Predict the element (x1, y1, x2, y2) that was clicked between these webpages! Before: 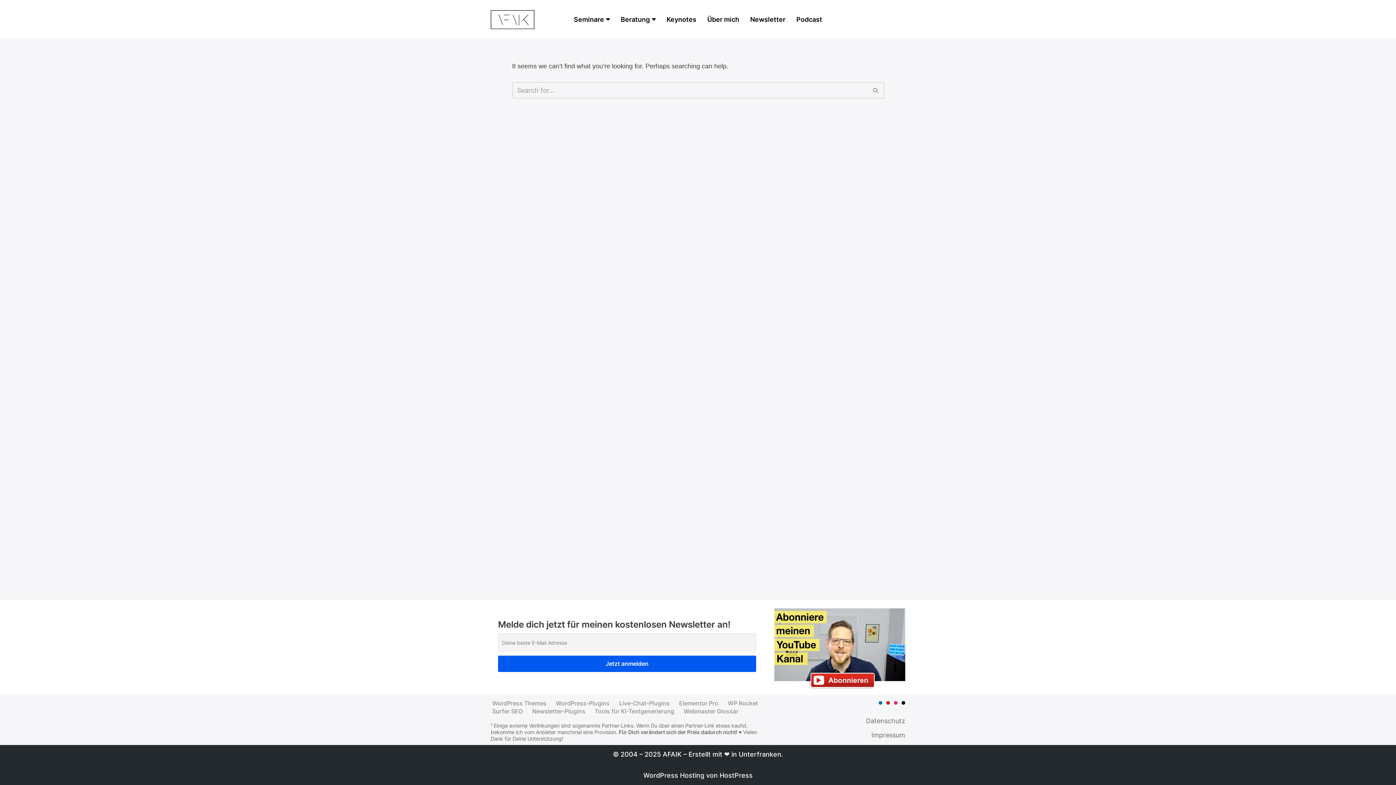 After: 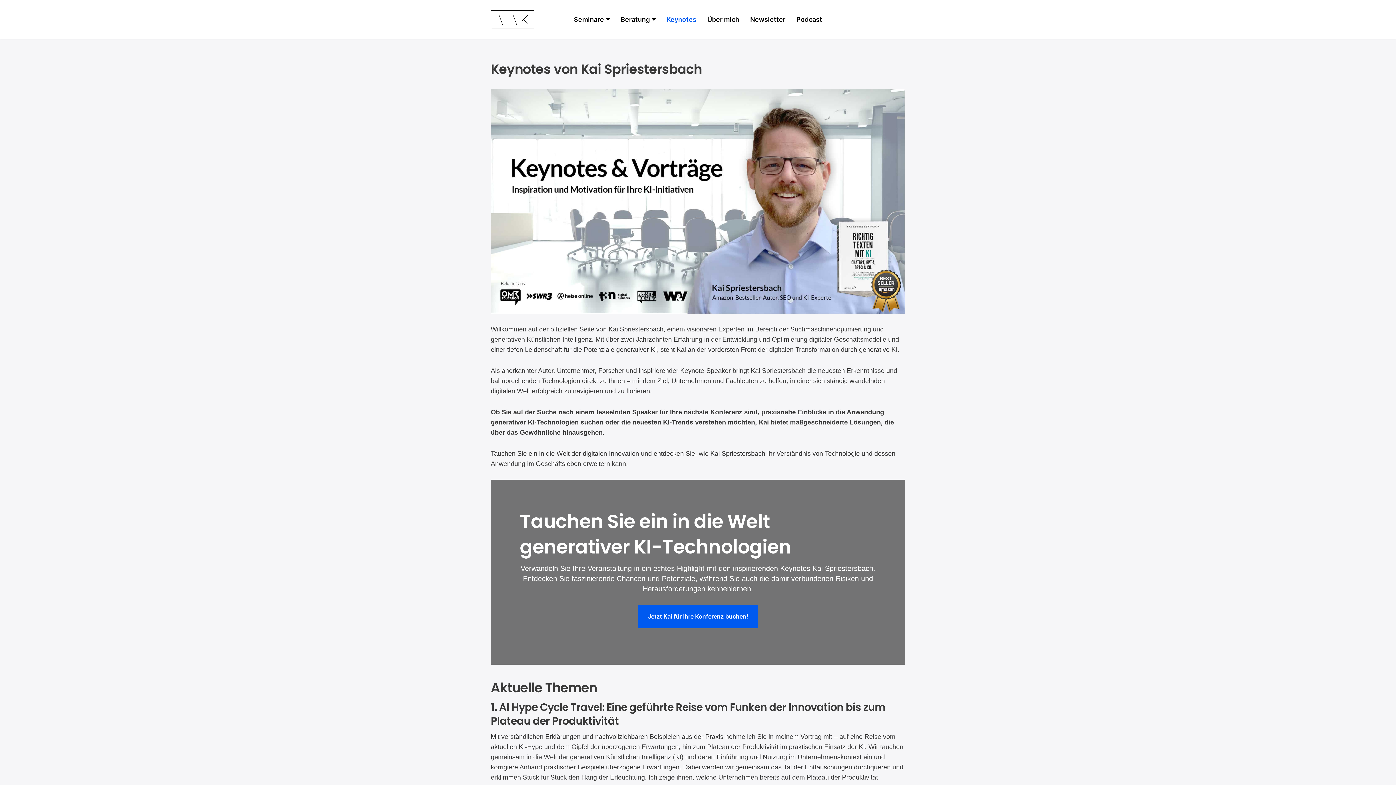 Action: label: Keynotes bbox: (666, 14, 696, 24)